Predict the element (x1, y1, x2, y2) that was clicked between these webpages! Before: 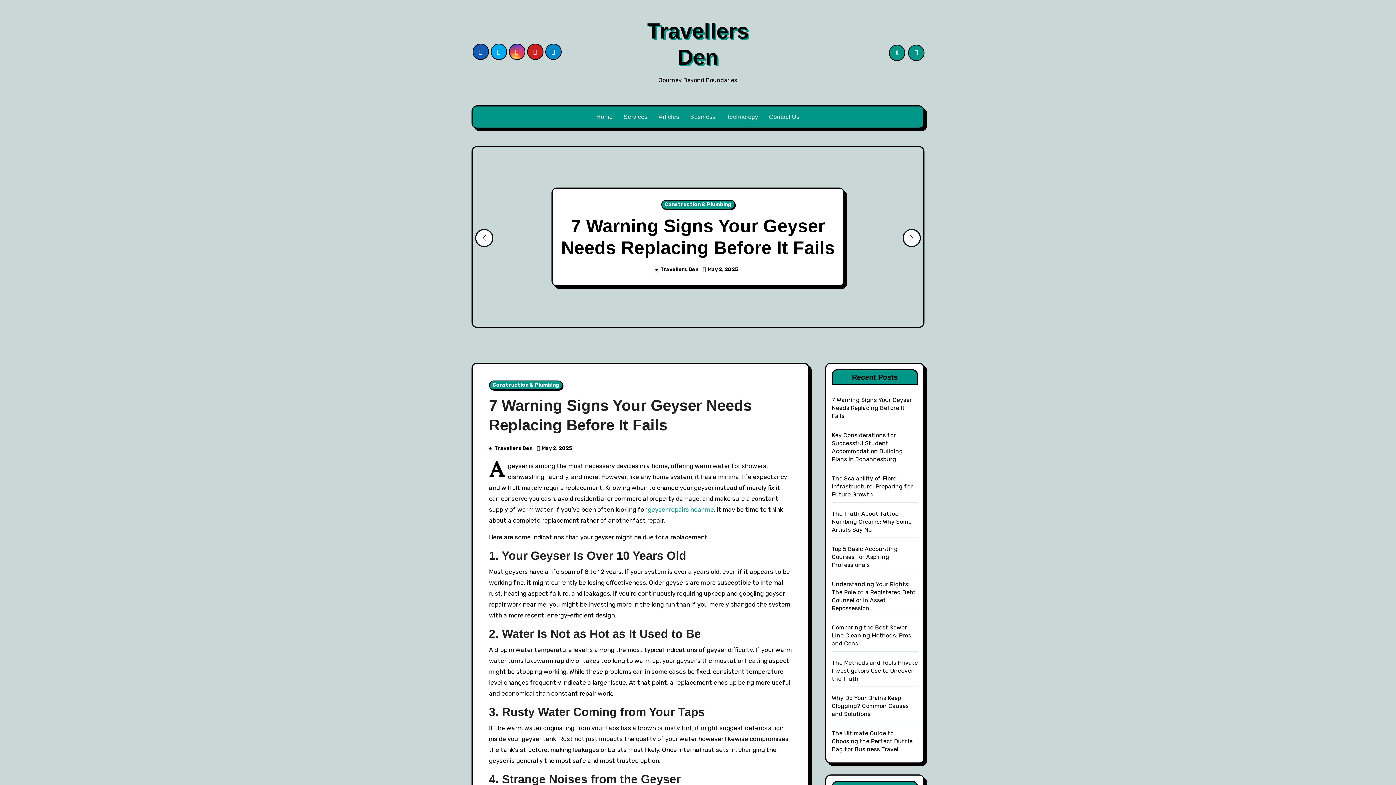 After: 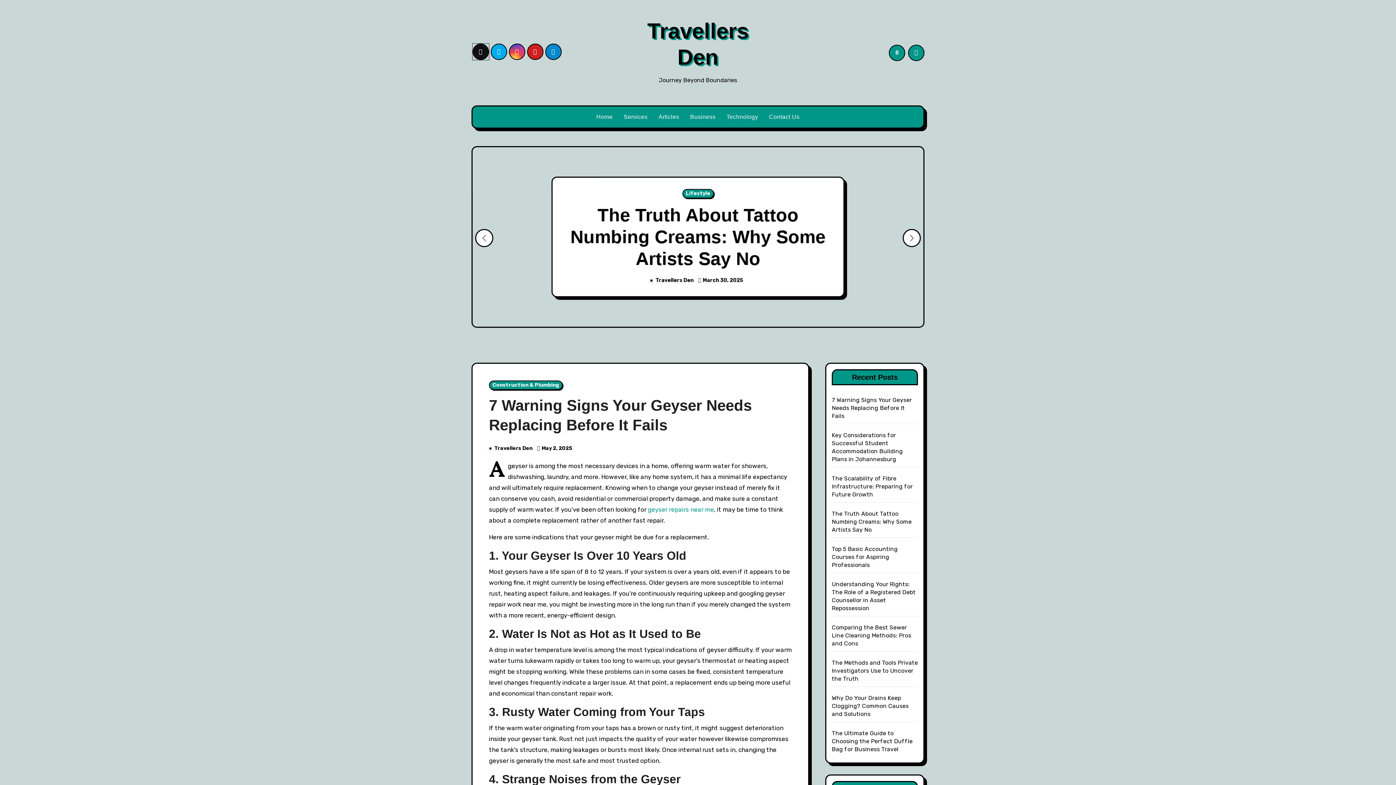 Action: bbox: (472, 43, 488, 60)